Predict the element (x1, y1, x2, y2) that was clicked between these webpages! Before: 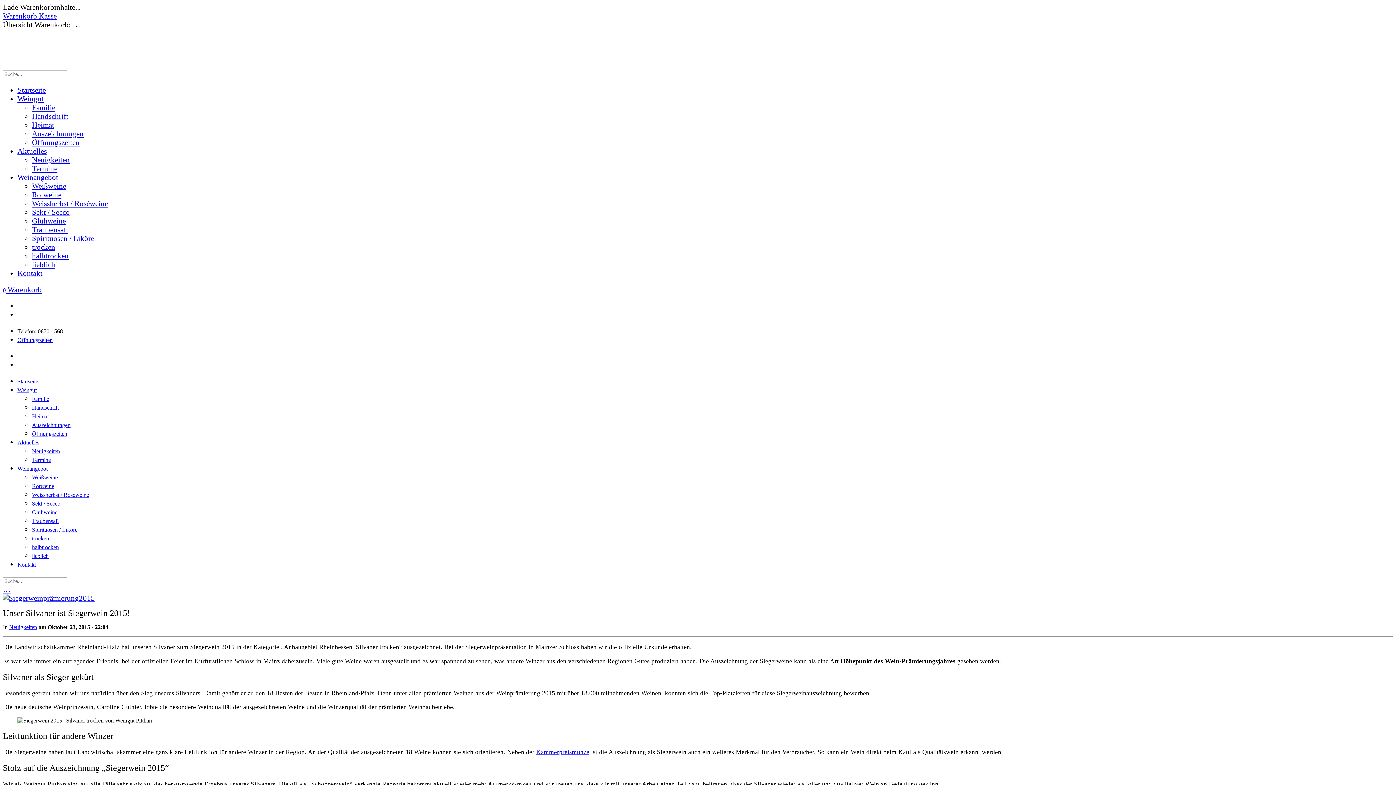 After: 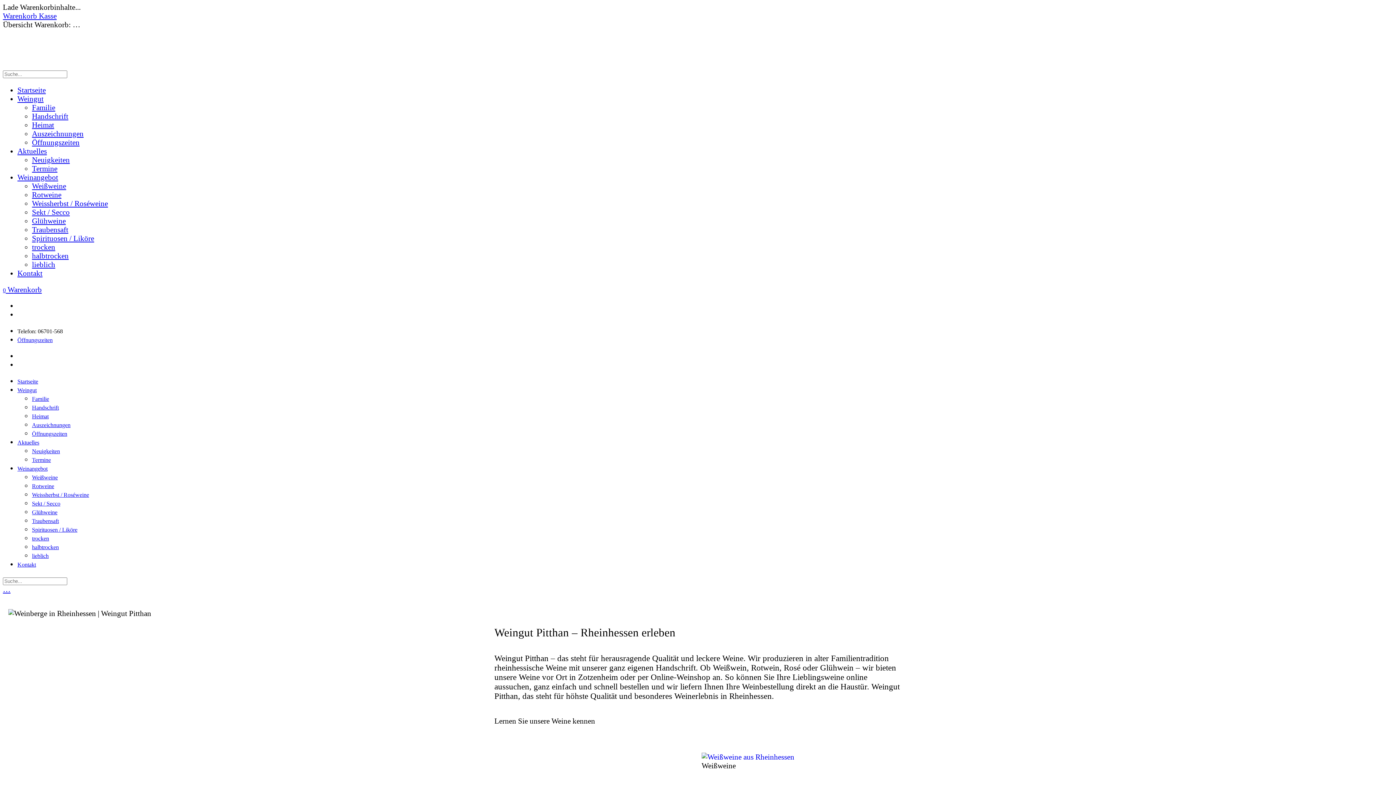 Action: label: Startseite bbox: (17, 378, 38, 384)